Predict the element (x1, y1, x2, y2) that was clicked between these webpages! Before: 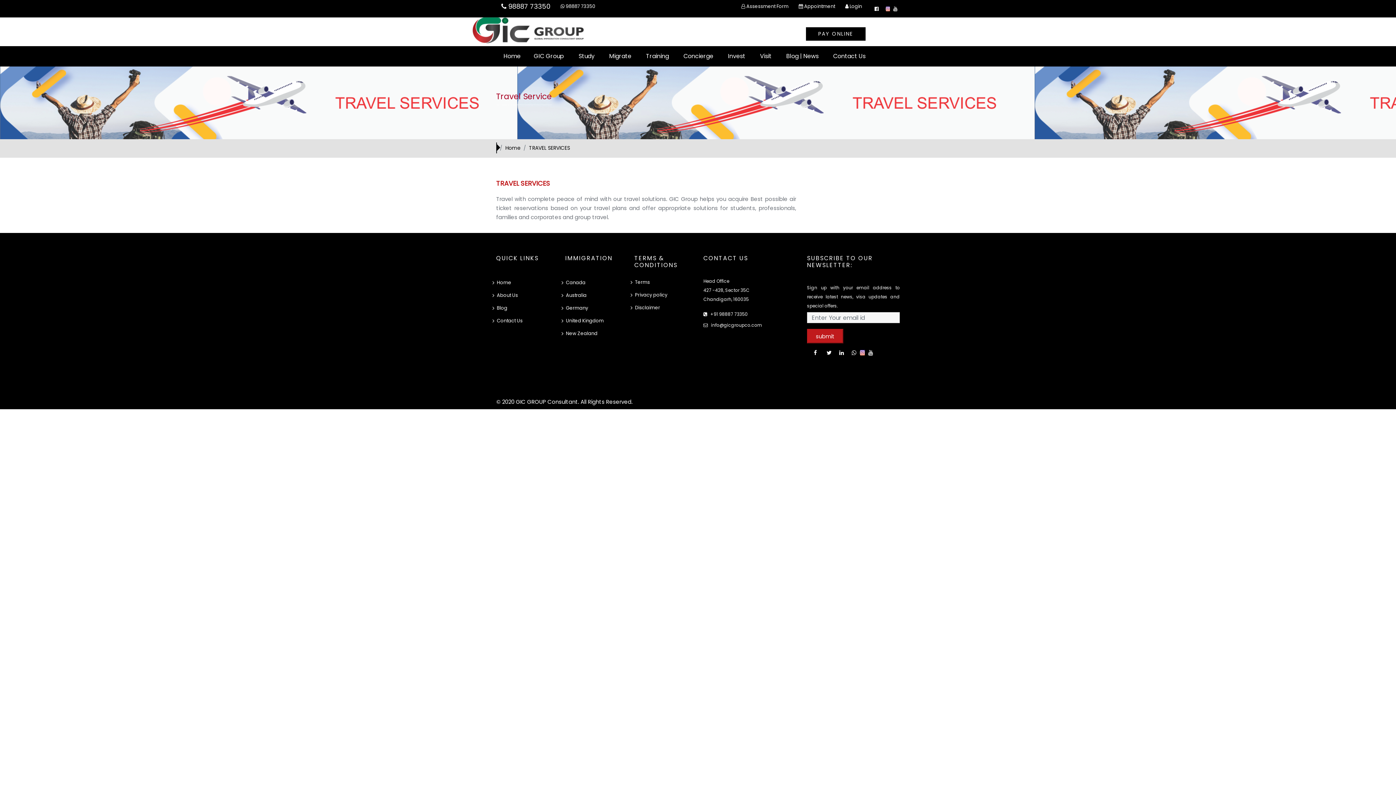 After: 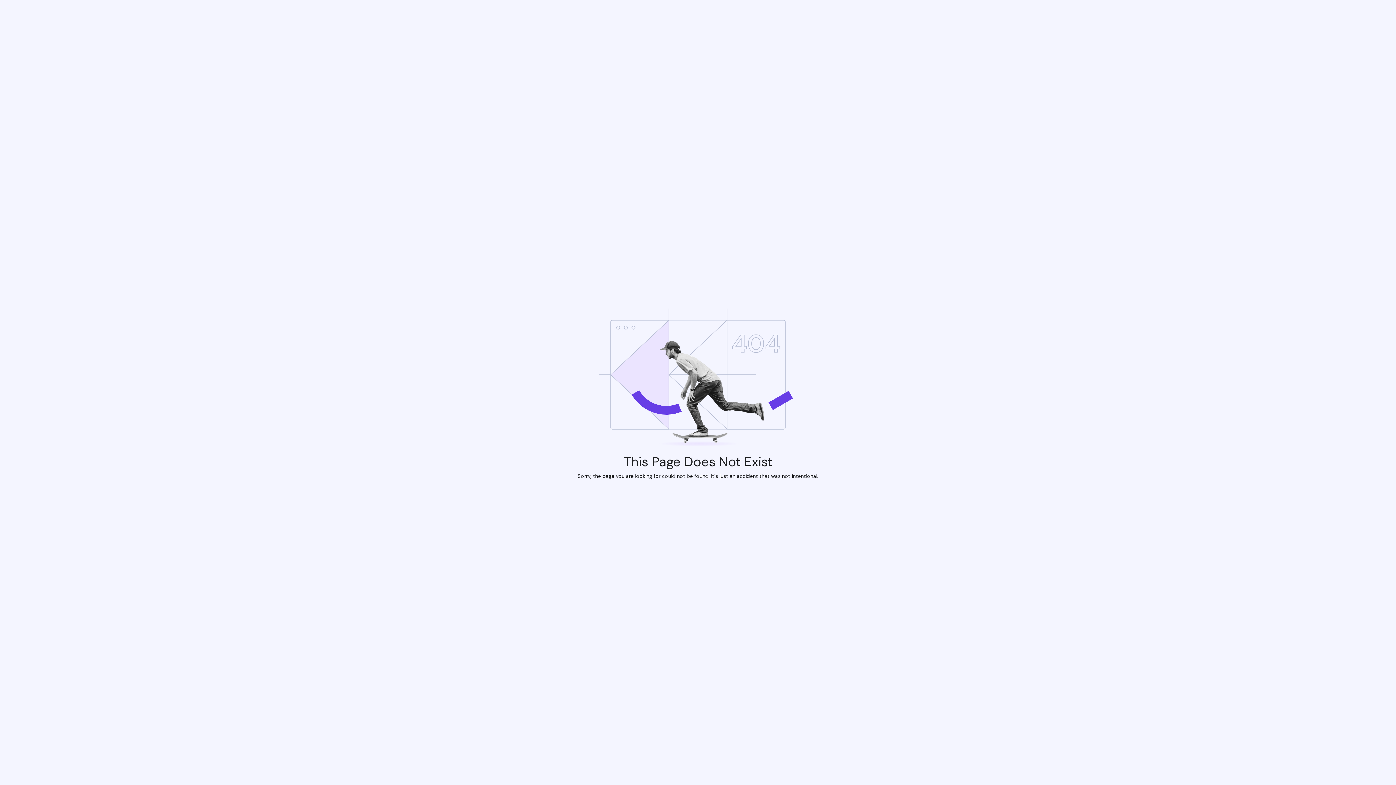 Action: bbox: (635, 278, 650, 285) label: Terms